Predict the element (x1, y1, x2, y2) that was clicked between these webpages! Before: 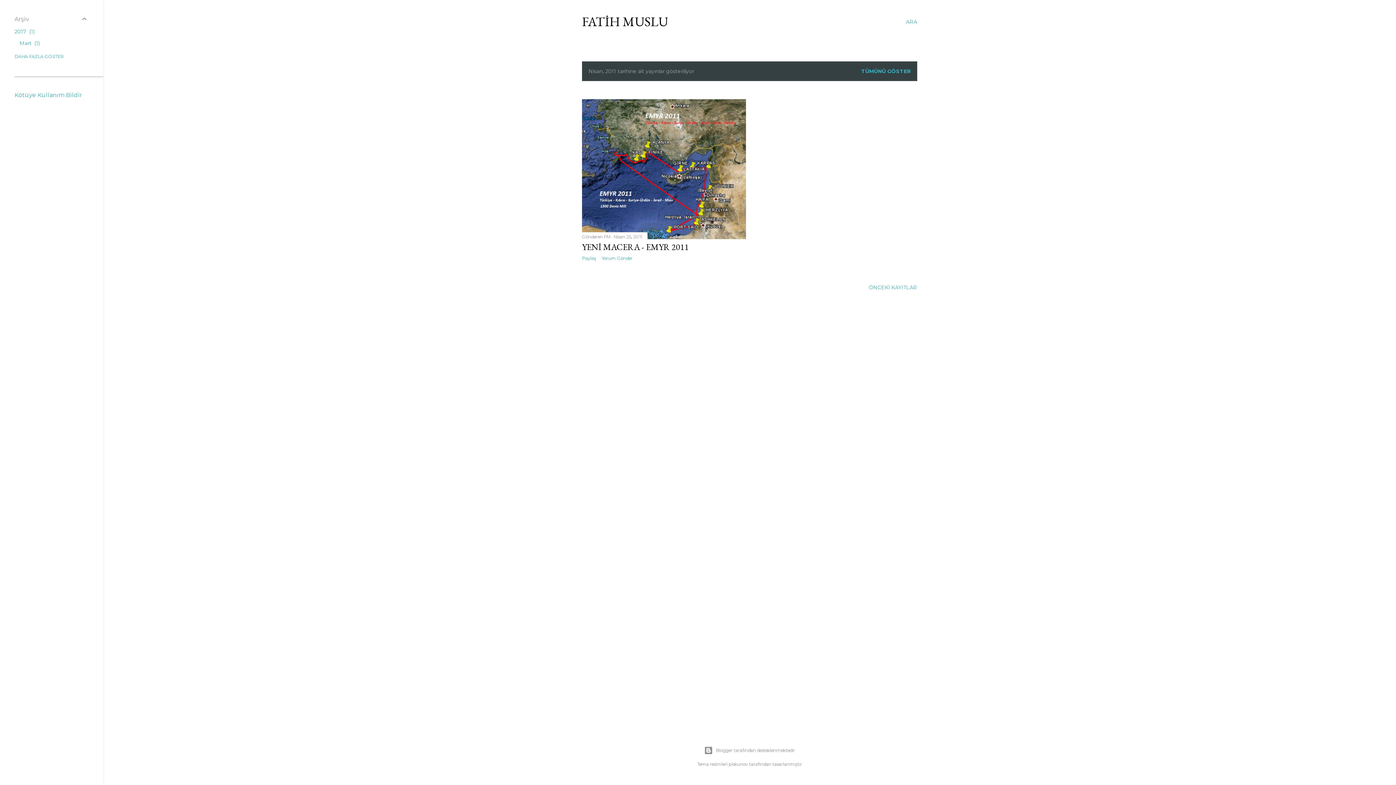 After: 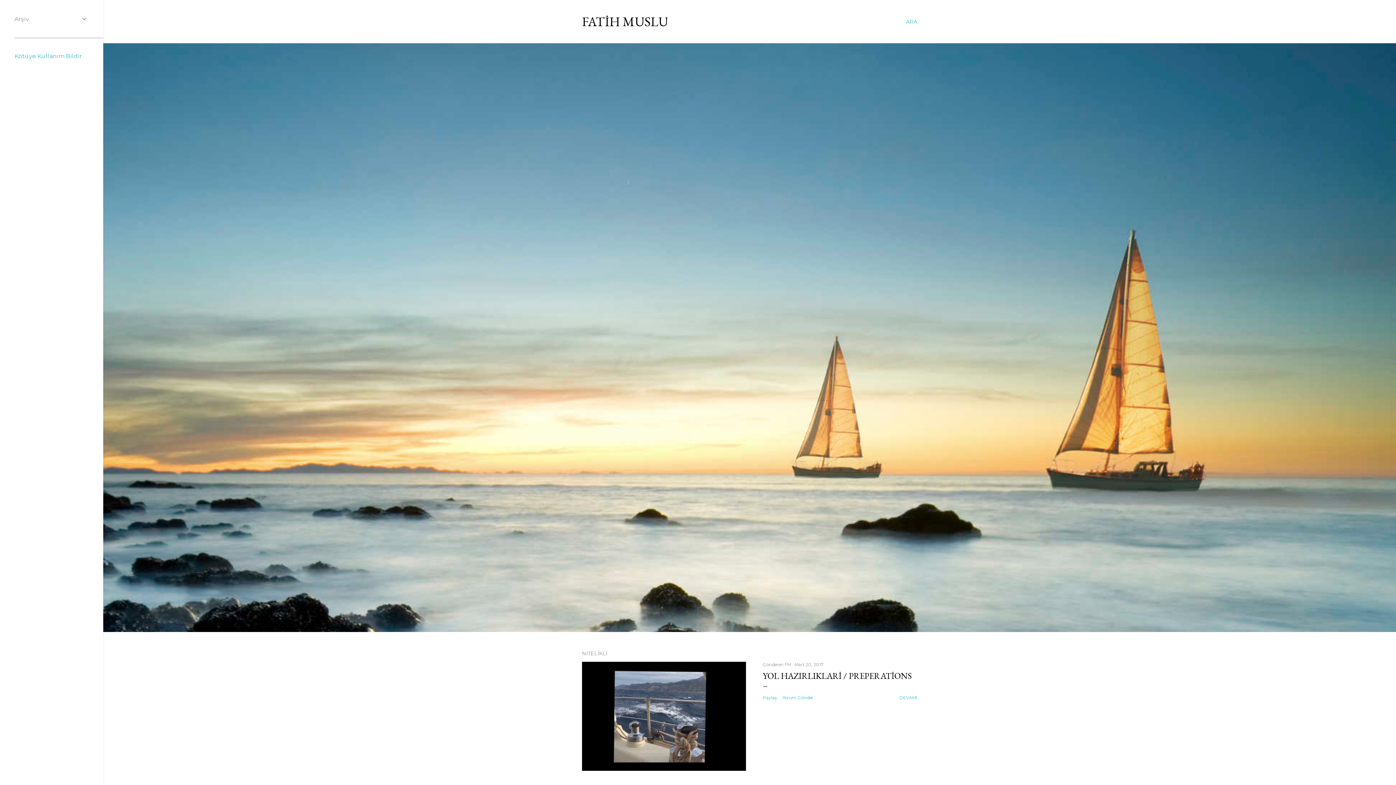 Action: bbox: (582, 13, 668, 30) label: FATİH MUSLU